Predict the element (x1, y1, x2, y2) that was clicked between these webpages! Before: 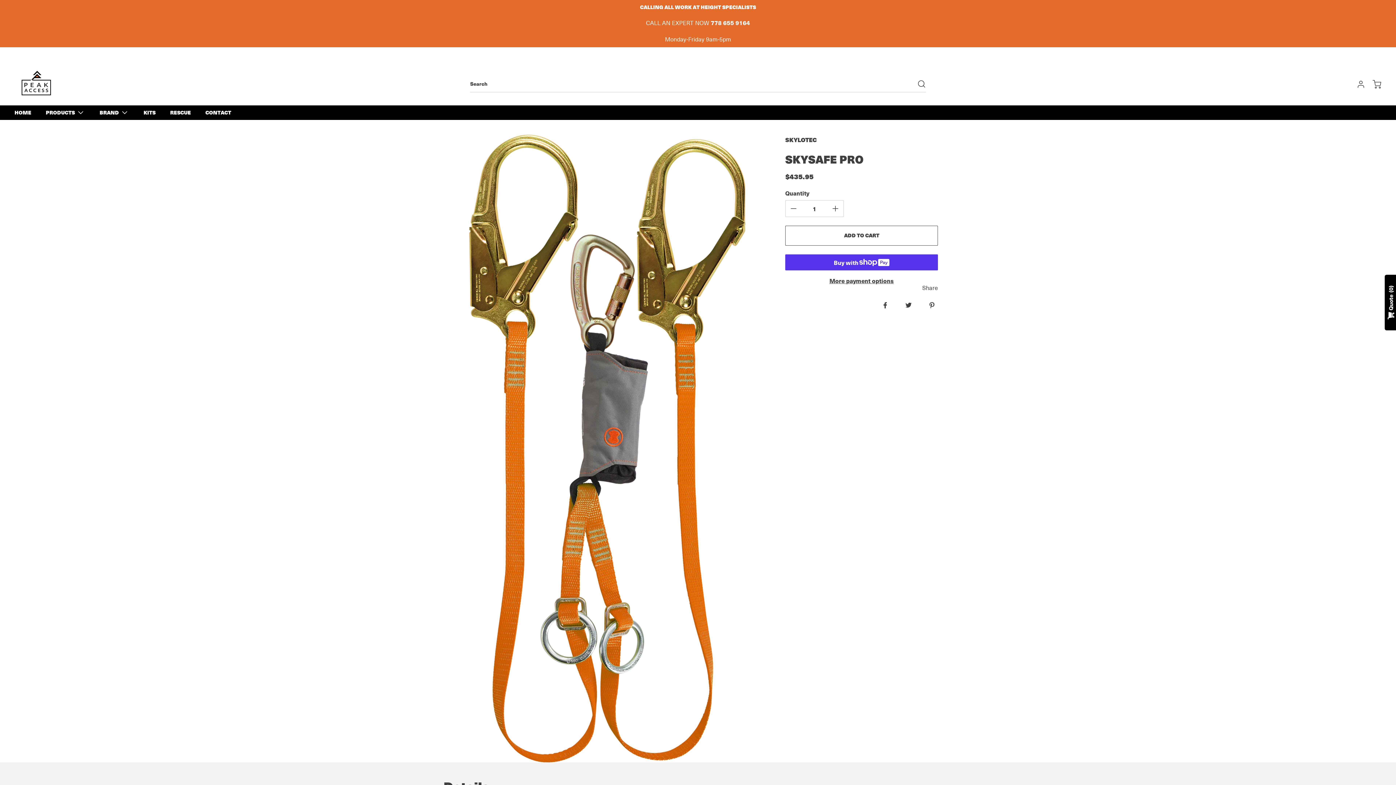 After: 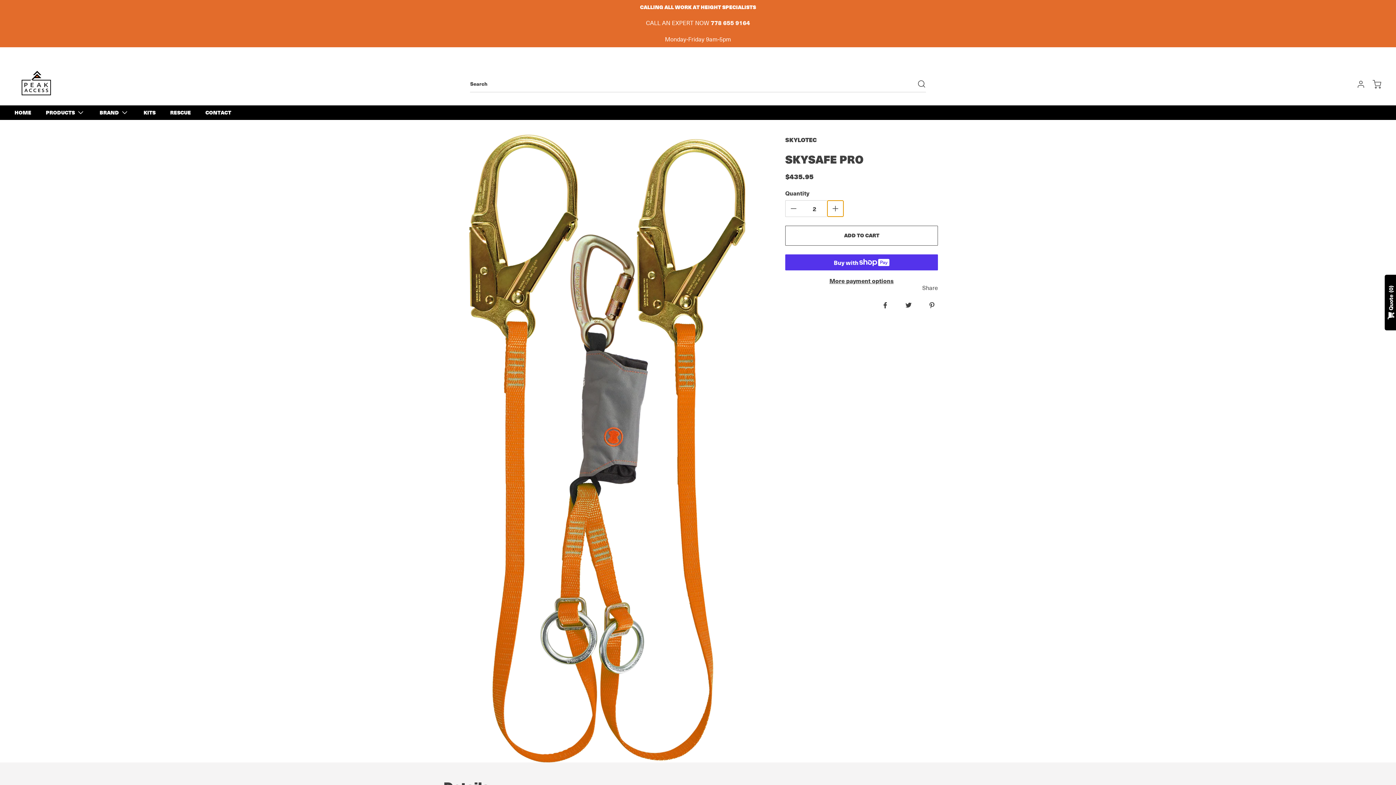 Action: label: Increase quantity for SKYSAFE PRO bbox: (827, 200, 843, 216)